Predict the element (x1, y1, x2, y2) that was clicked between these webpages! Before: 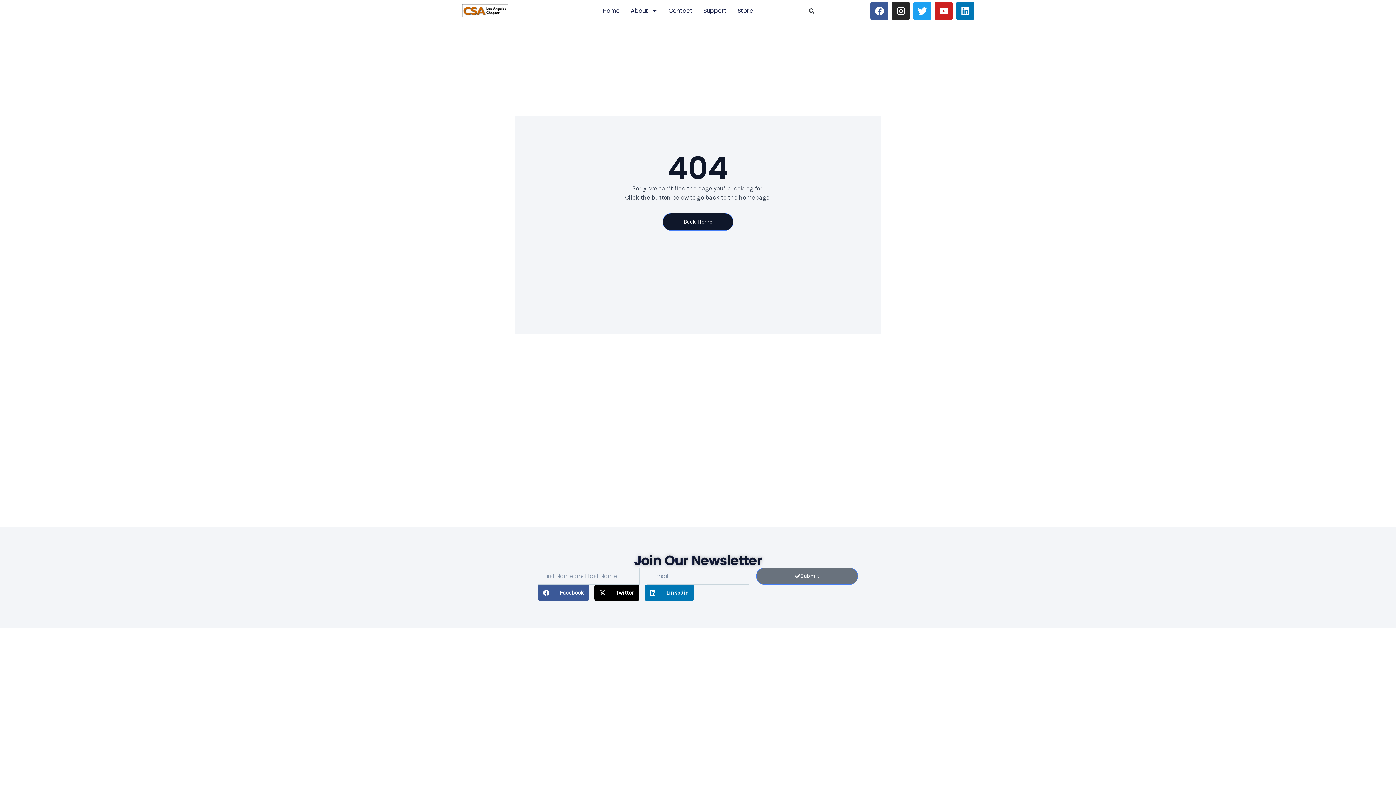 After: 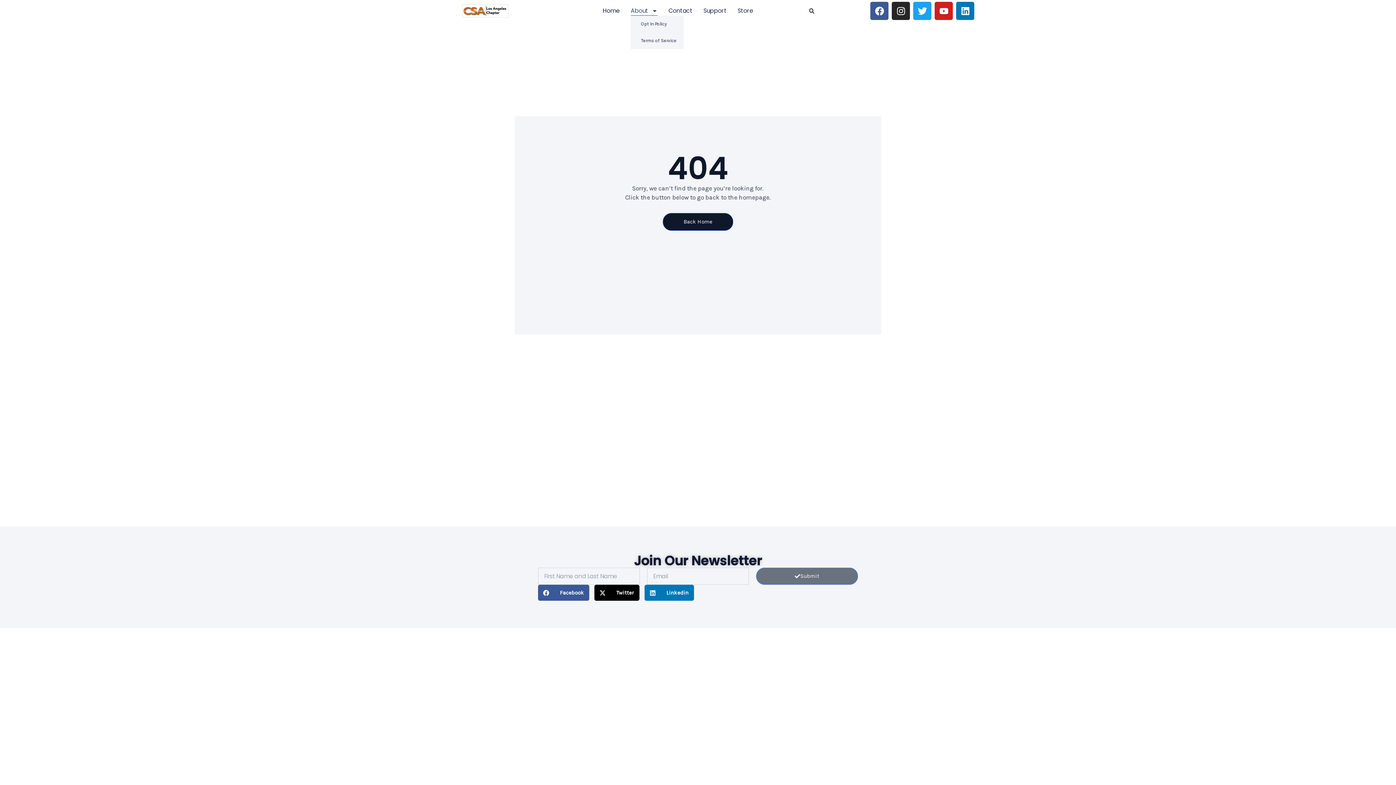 Action: bbox: (630, 6, 657, 15) label: About